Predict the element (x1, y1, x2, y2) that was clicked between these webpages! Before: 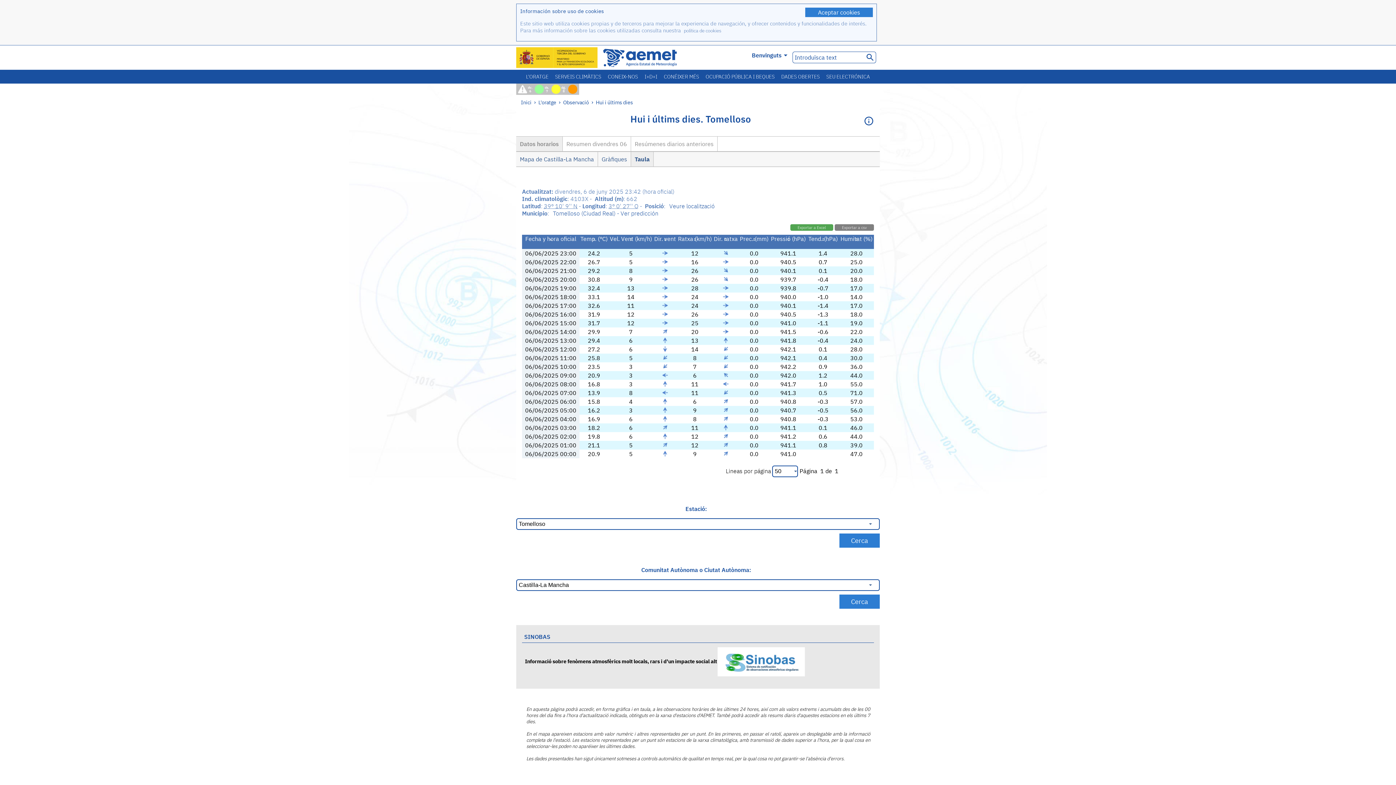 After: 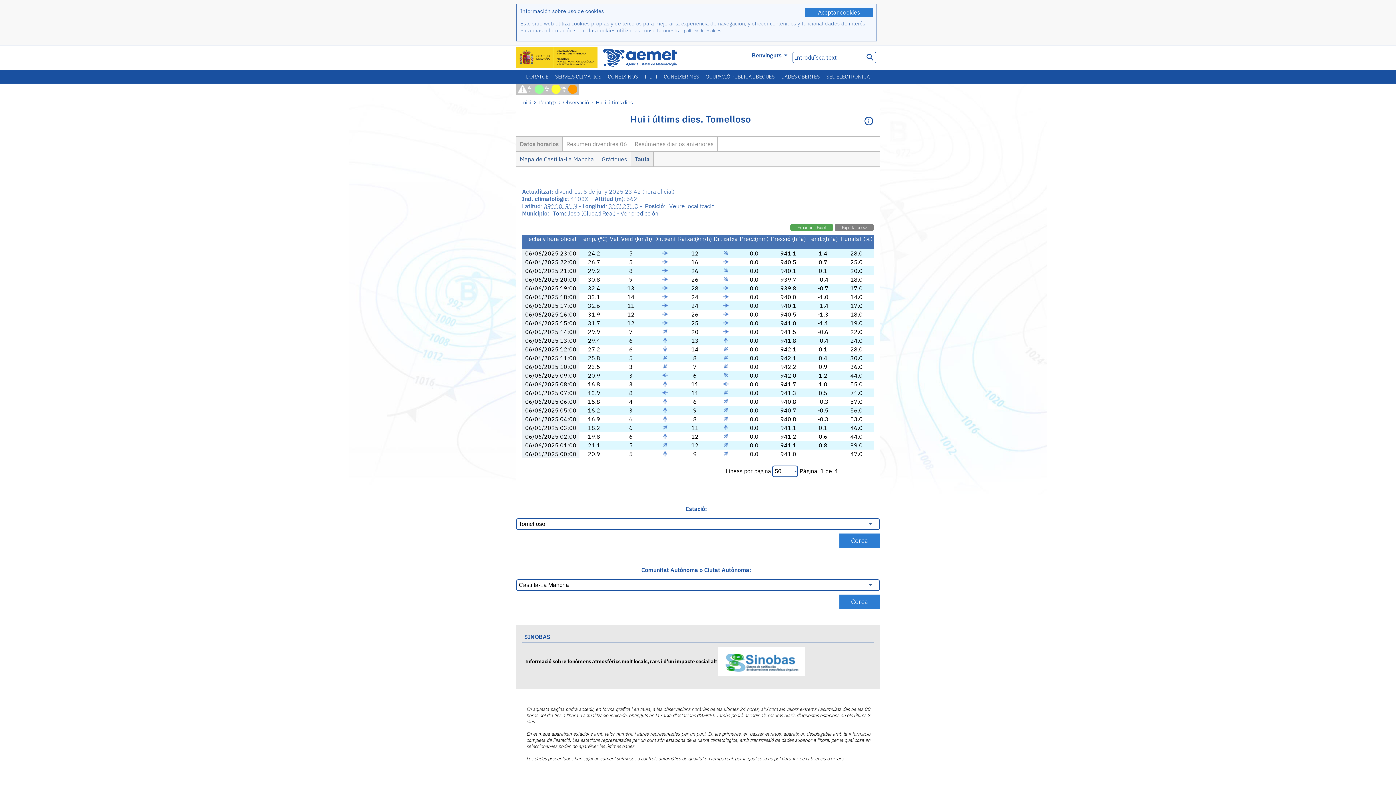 Action: bbox: (842, 225, 866, 230) label: Exportar a csv